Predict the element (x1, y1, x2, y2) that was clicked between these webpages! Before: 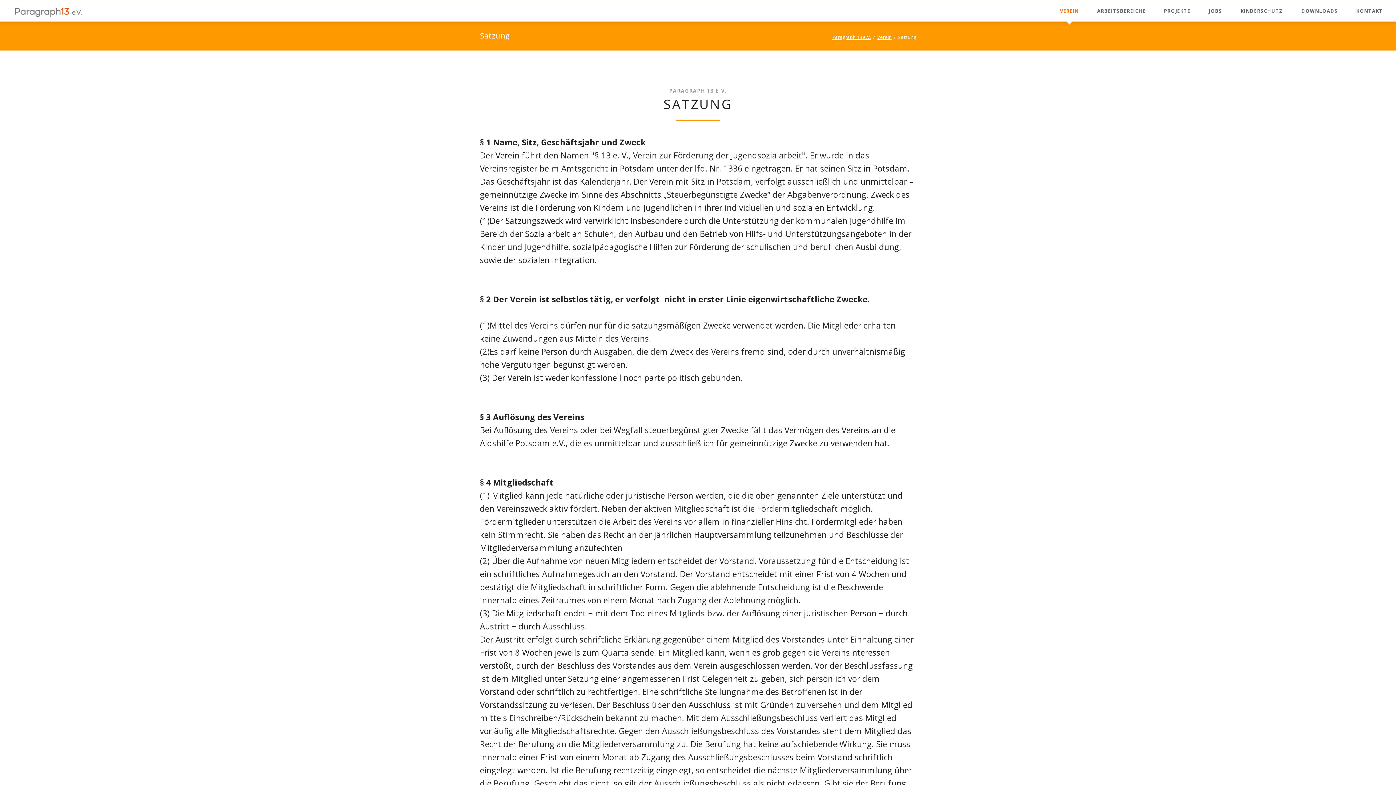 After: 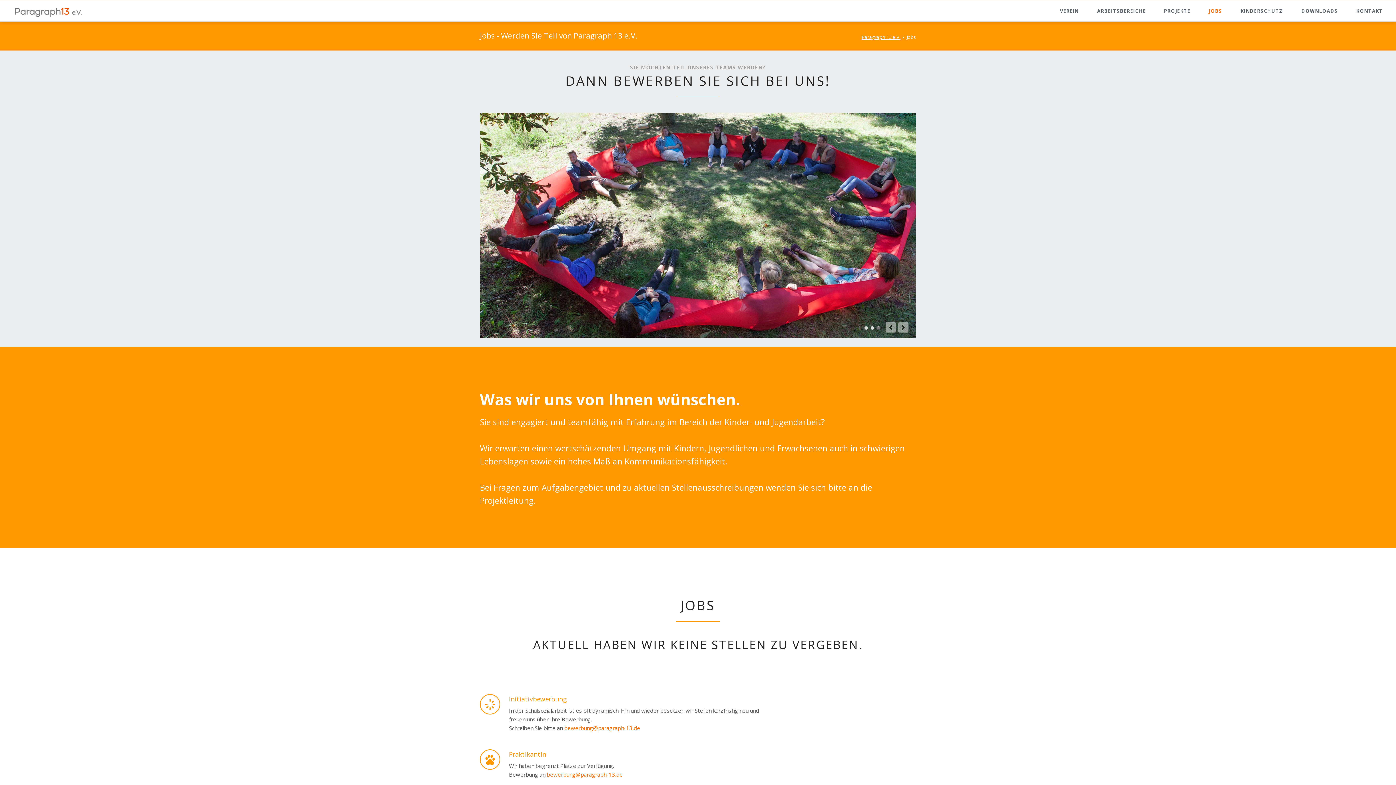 Action: bbox: (1203, 0, 1227, 21) label: JOBS